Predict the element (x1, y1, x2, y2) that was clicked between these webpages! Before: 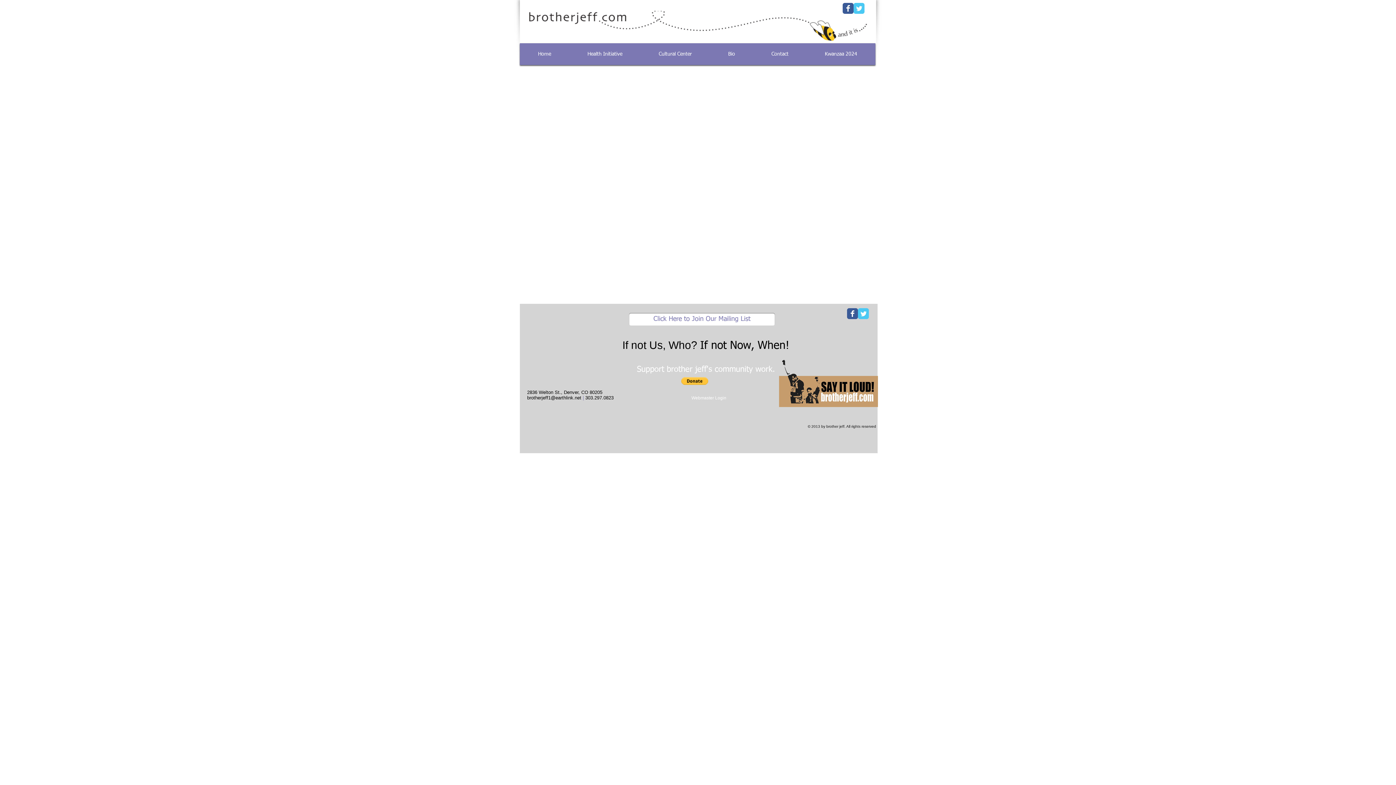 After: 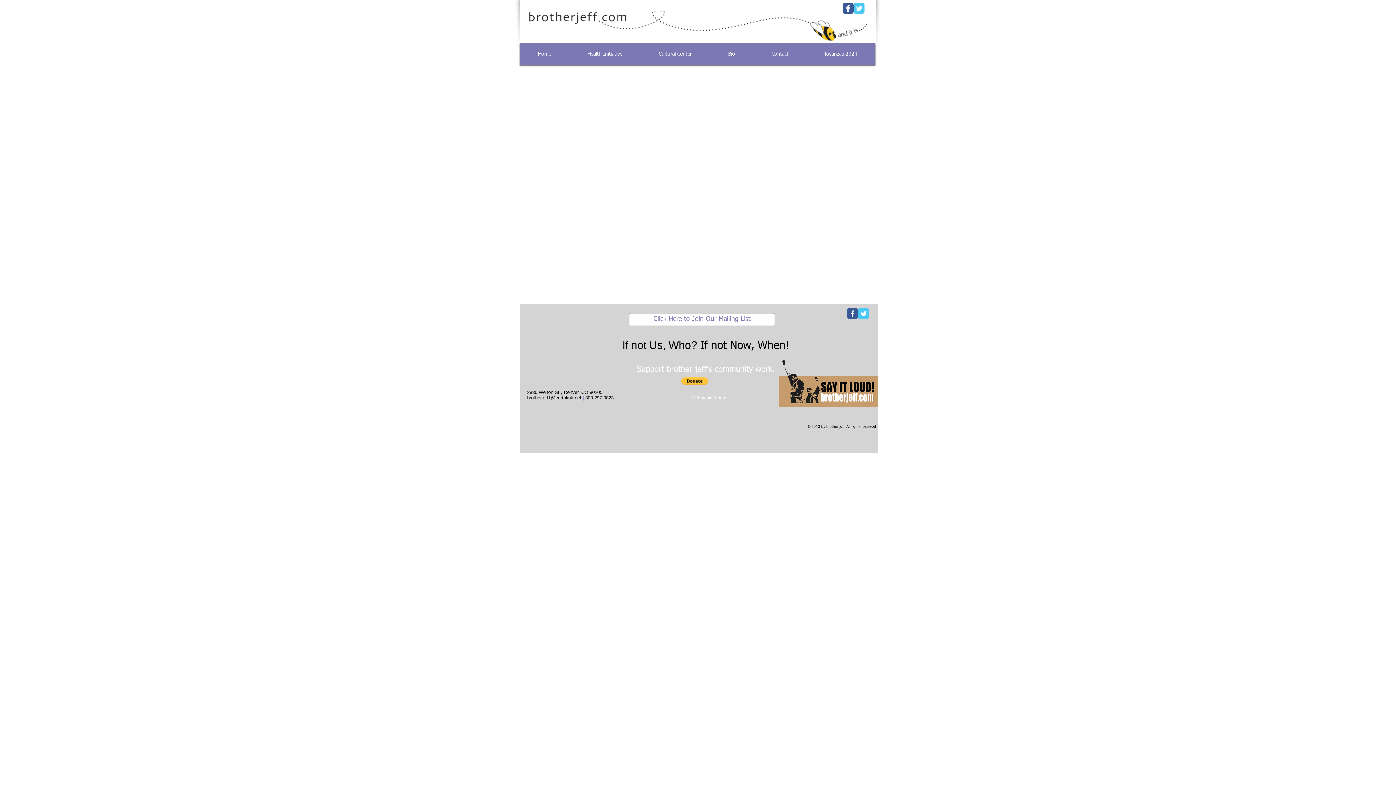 Action: label: Wix Facebook page bbox: (842, 2, 853, 13)